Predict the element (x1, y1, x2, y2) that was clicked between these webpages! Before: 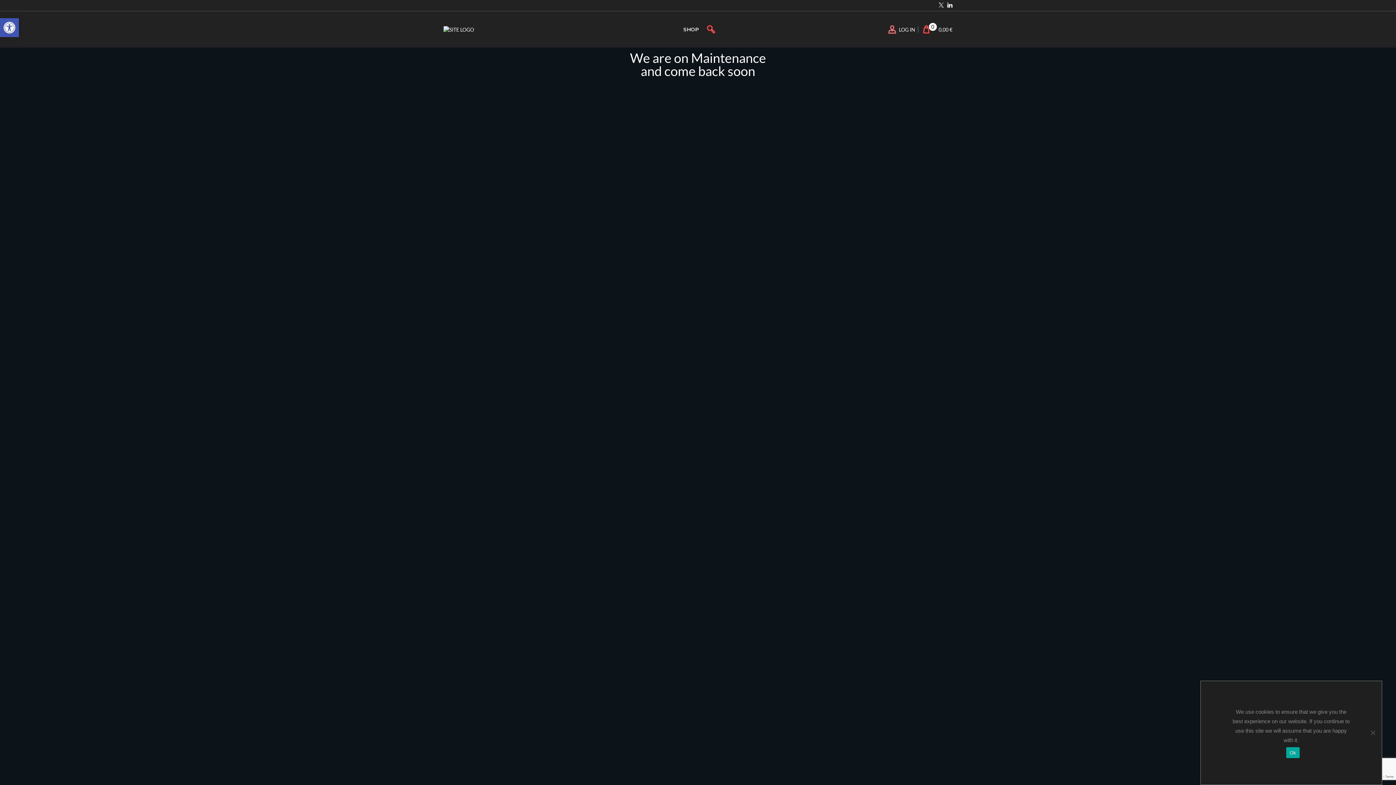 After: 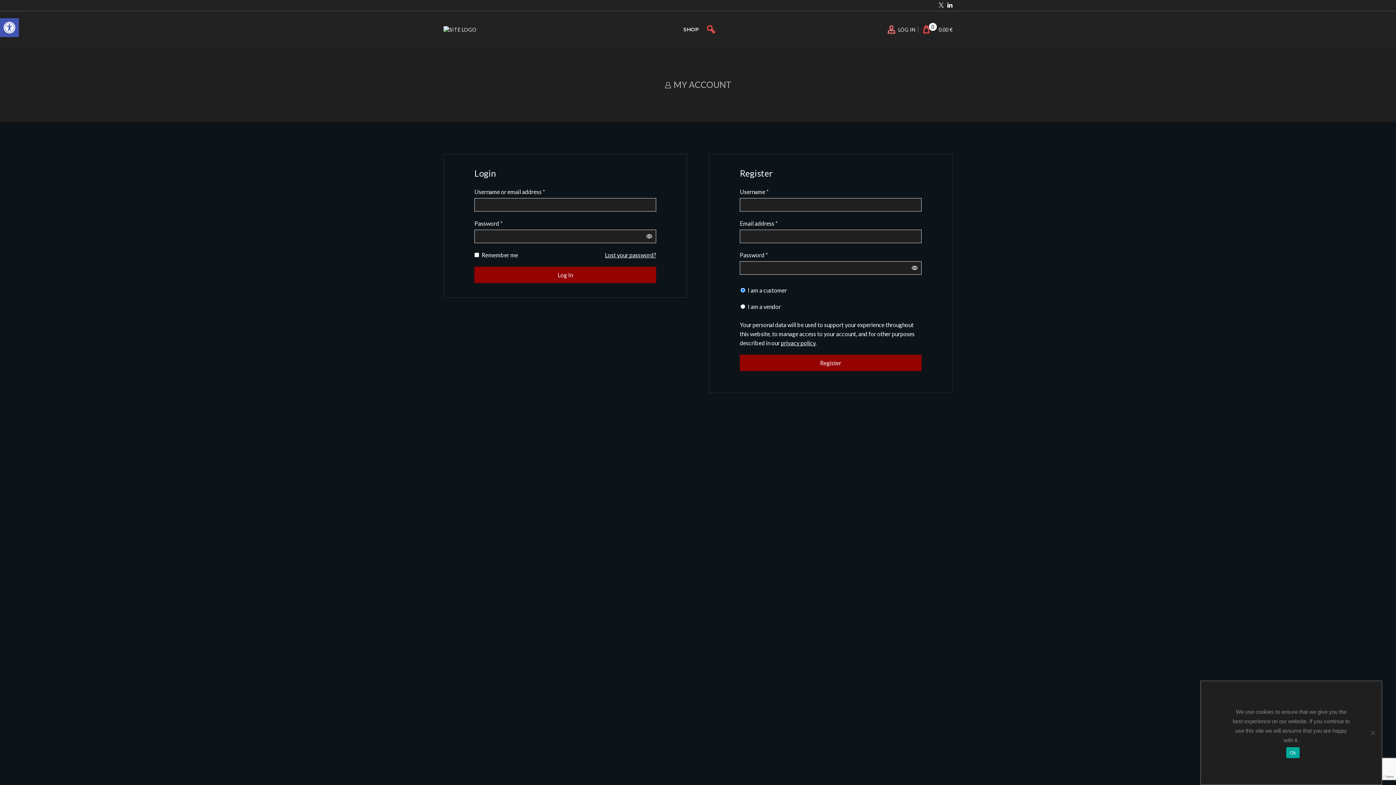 Action: label: LOG IN bbox: (887, 20, 915, 38)